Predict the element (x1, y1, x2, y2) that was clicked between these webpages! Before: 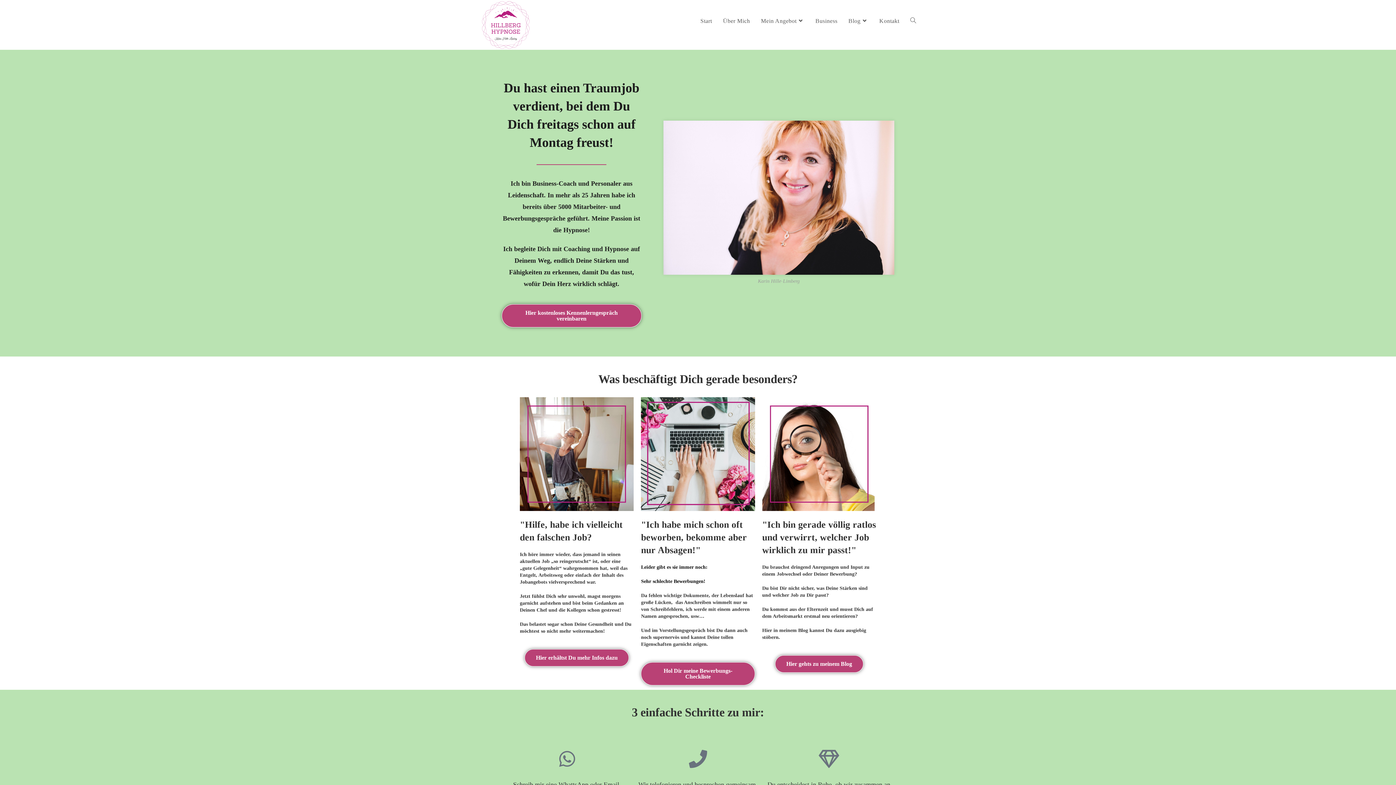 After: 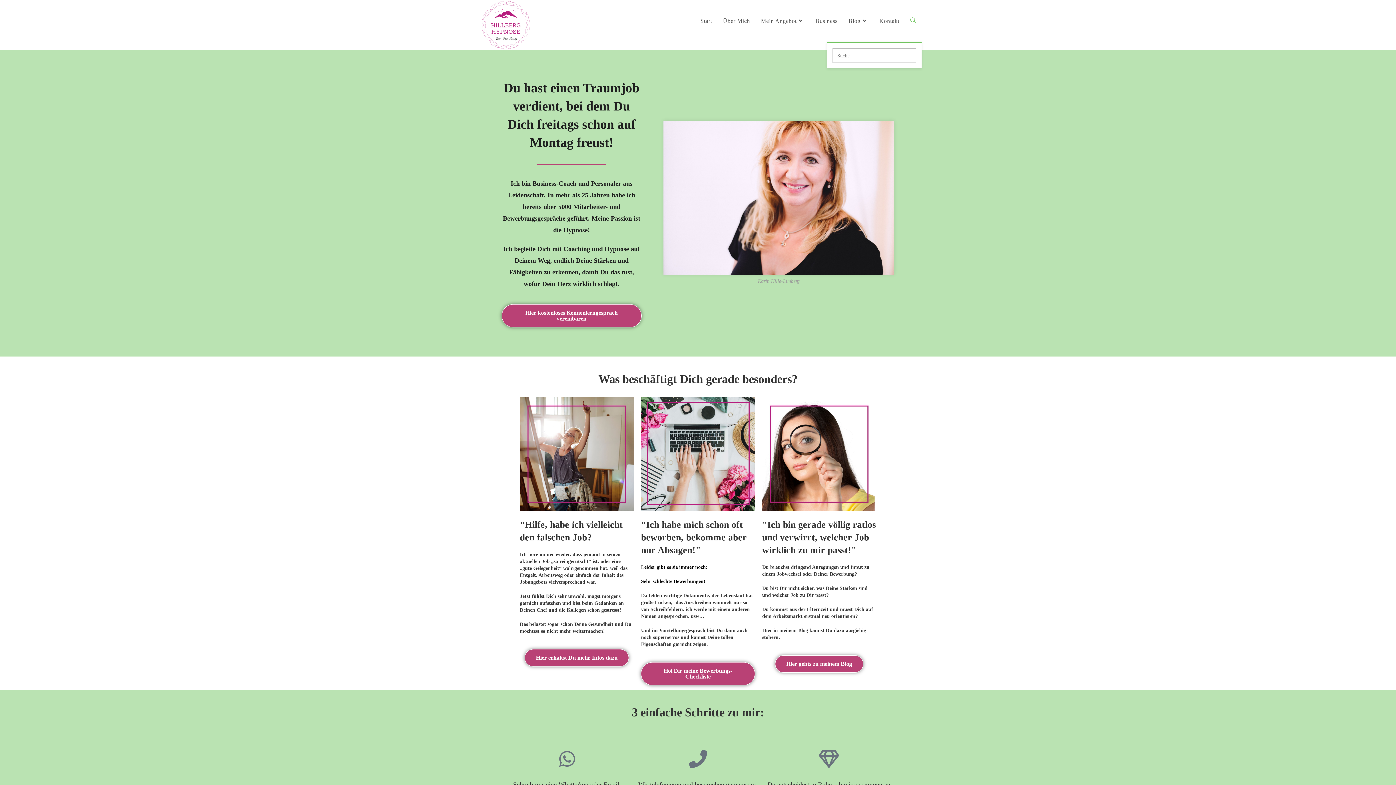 Action: label: Toggle website search bbox: (905, 0, 921, 41)